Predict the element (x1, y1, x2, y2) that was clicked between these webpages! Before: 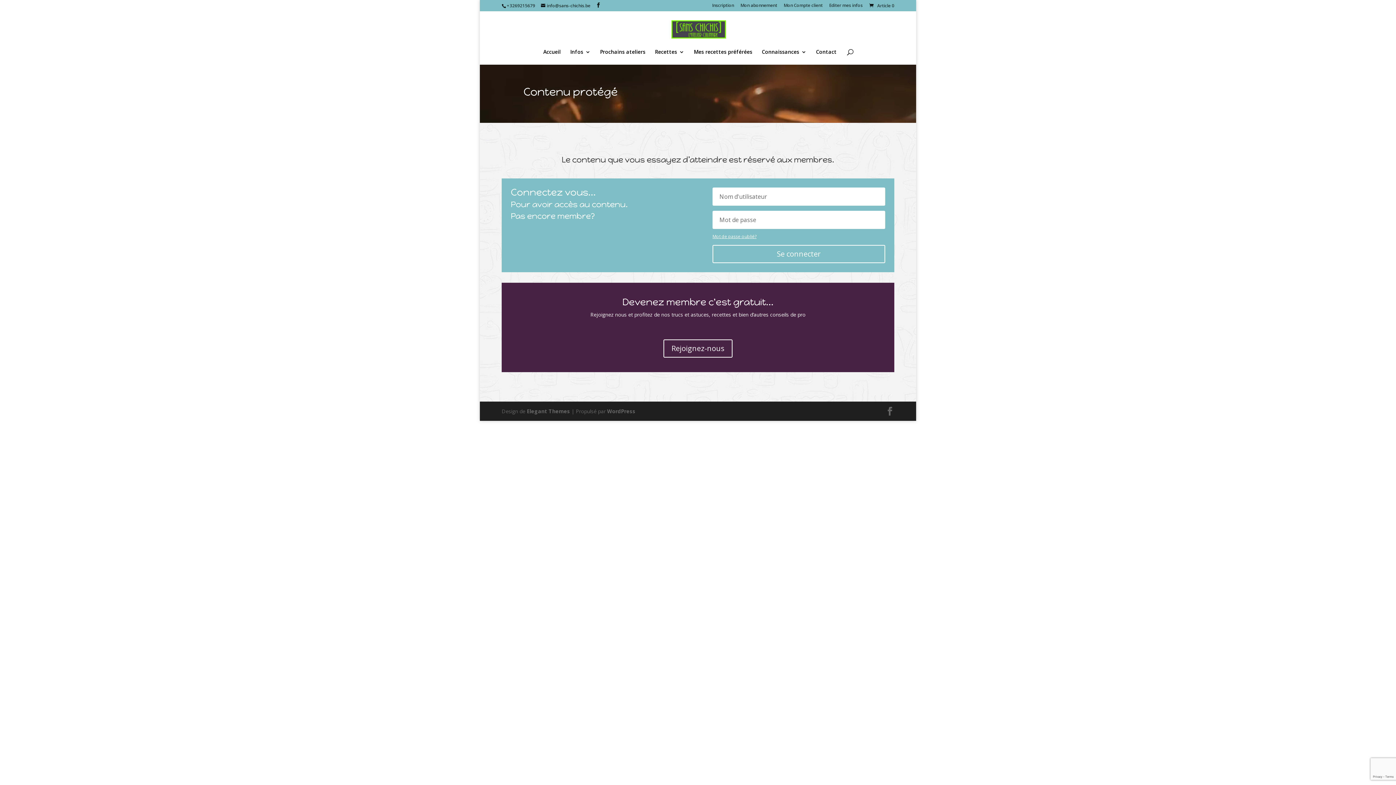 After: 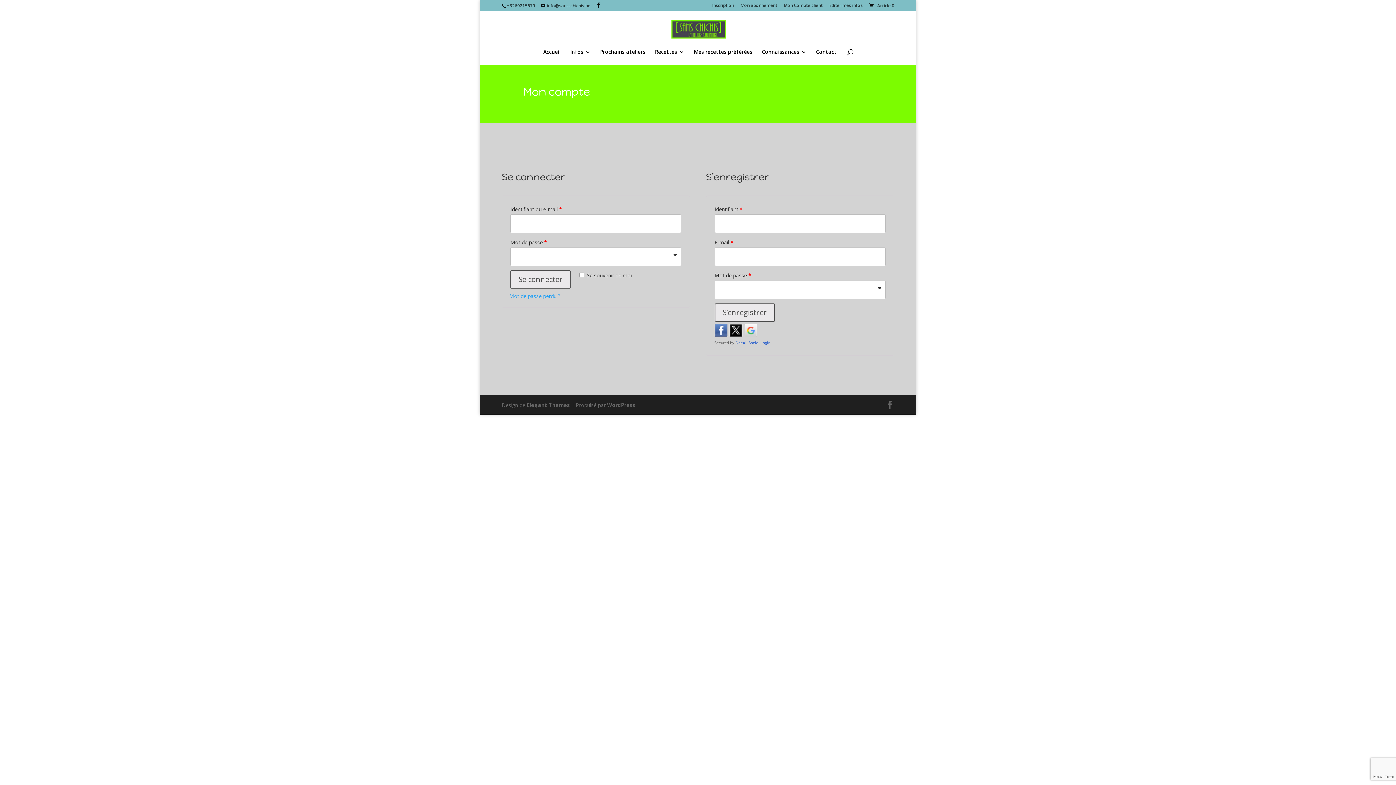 Action: label: Mon Compte client bbox: (784, 3, 822, 10)